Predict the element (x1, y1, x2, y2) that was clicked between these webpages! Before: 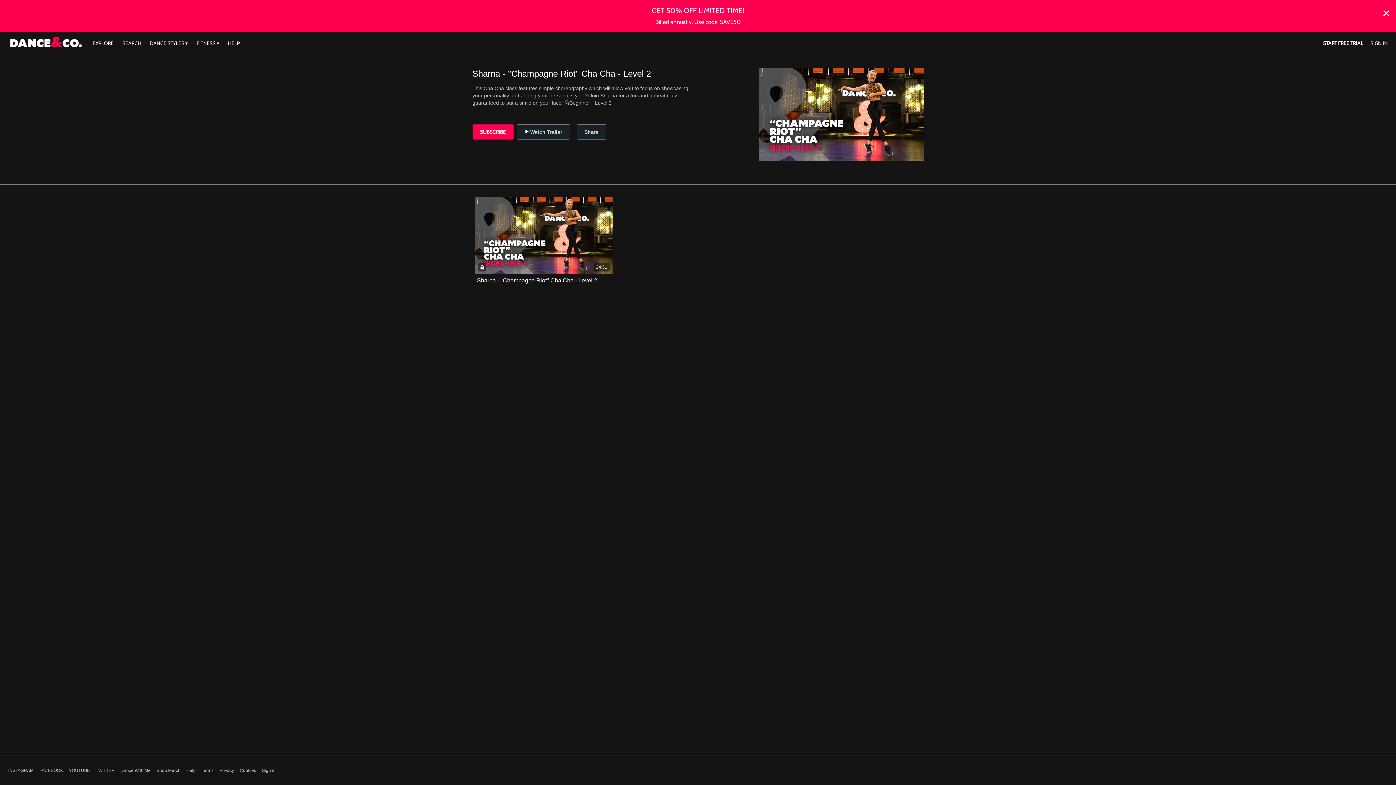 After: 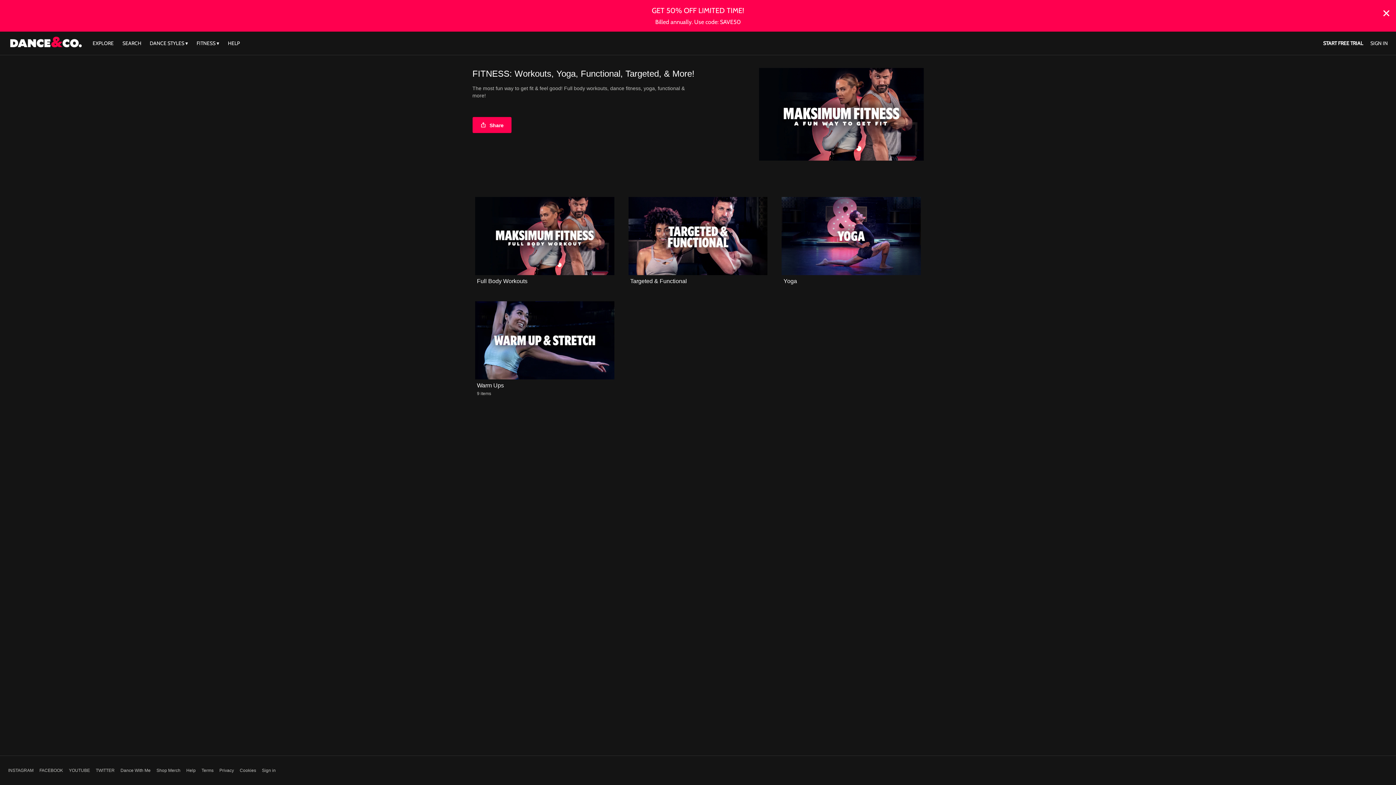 Action: label: FITNESS ▾ bbox: (193, 40, 222, 46)